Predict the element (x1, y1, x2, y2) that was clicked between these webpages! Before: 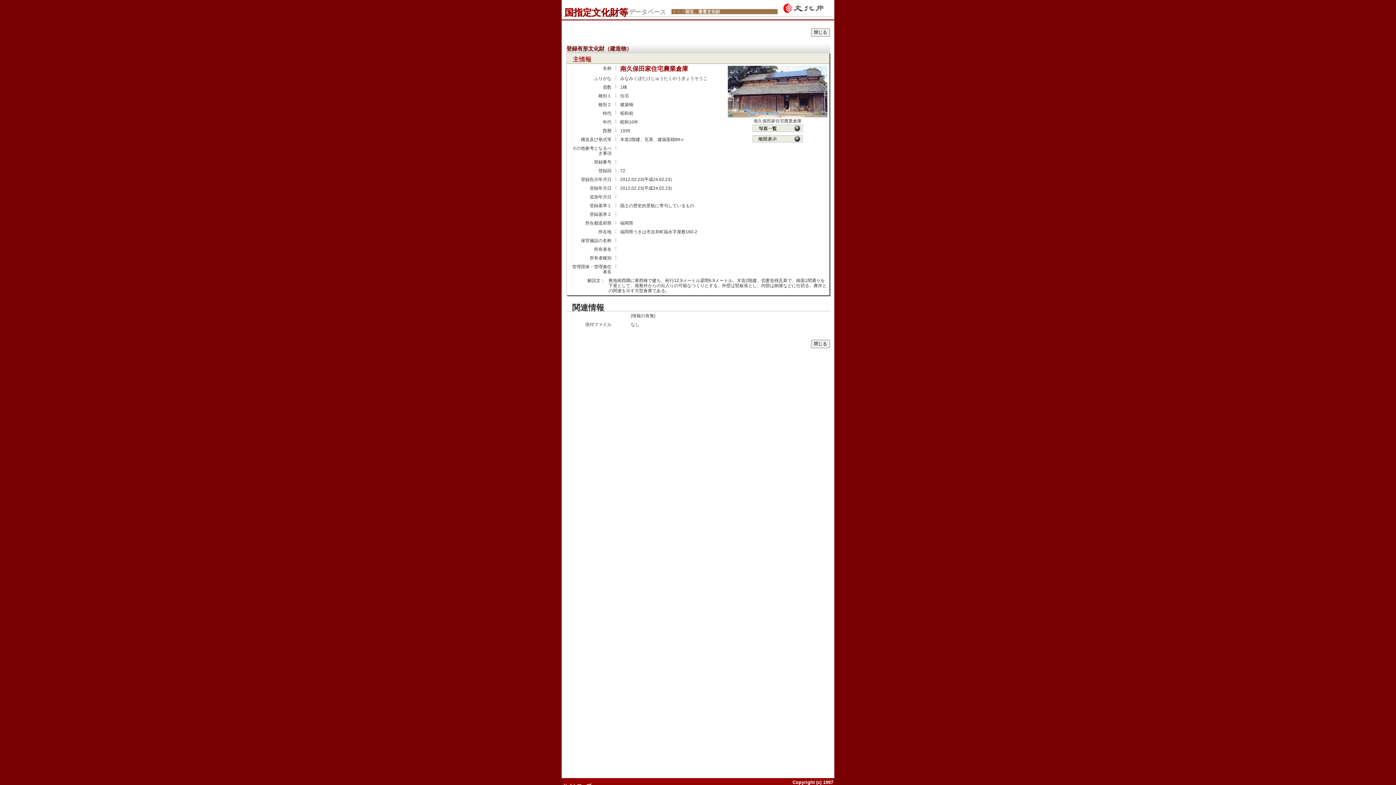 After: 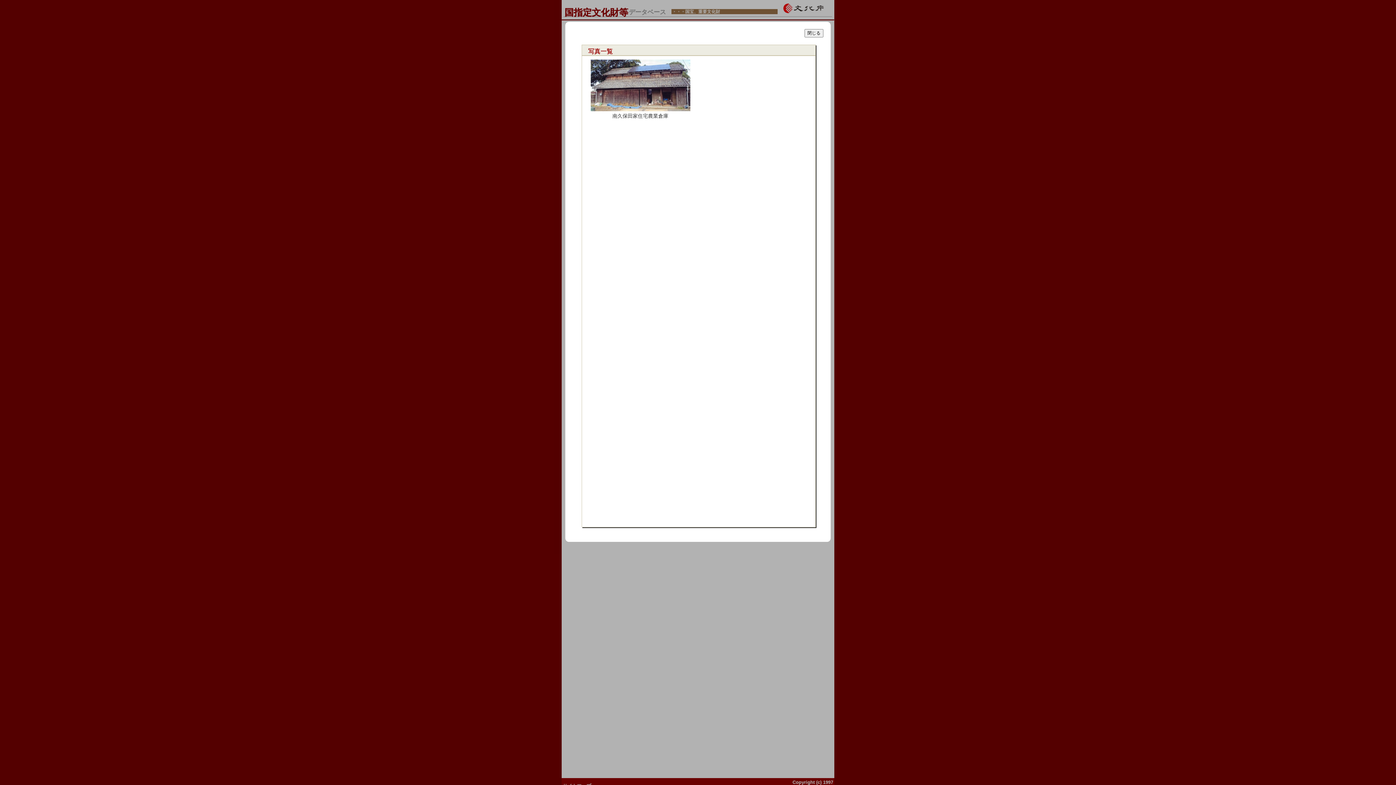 Action: bbox: (751, 128, 804, 134)